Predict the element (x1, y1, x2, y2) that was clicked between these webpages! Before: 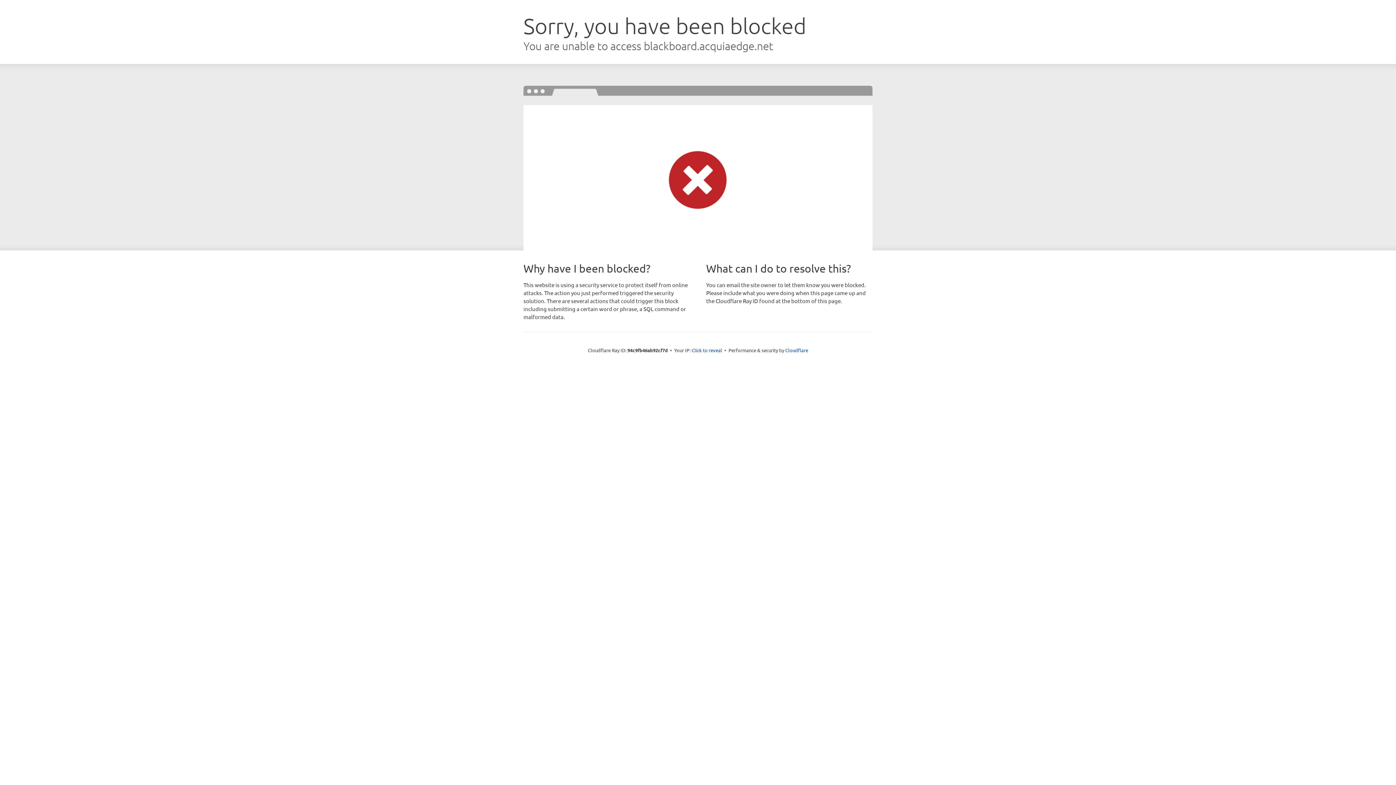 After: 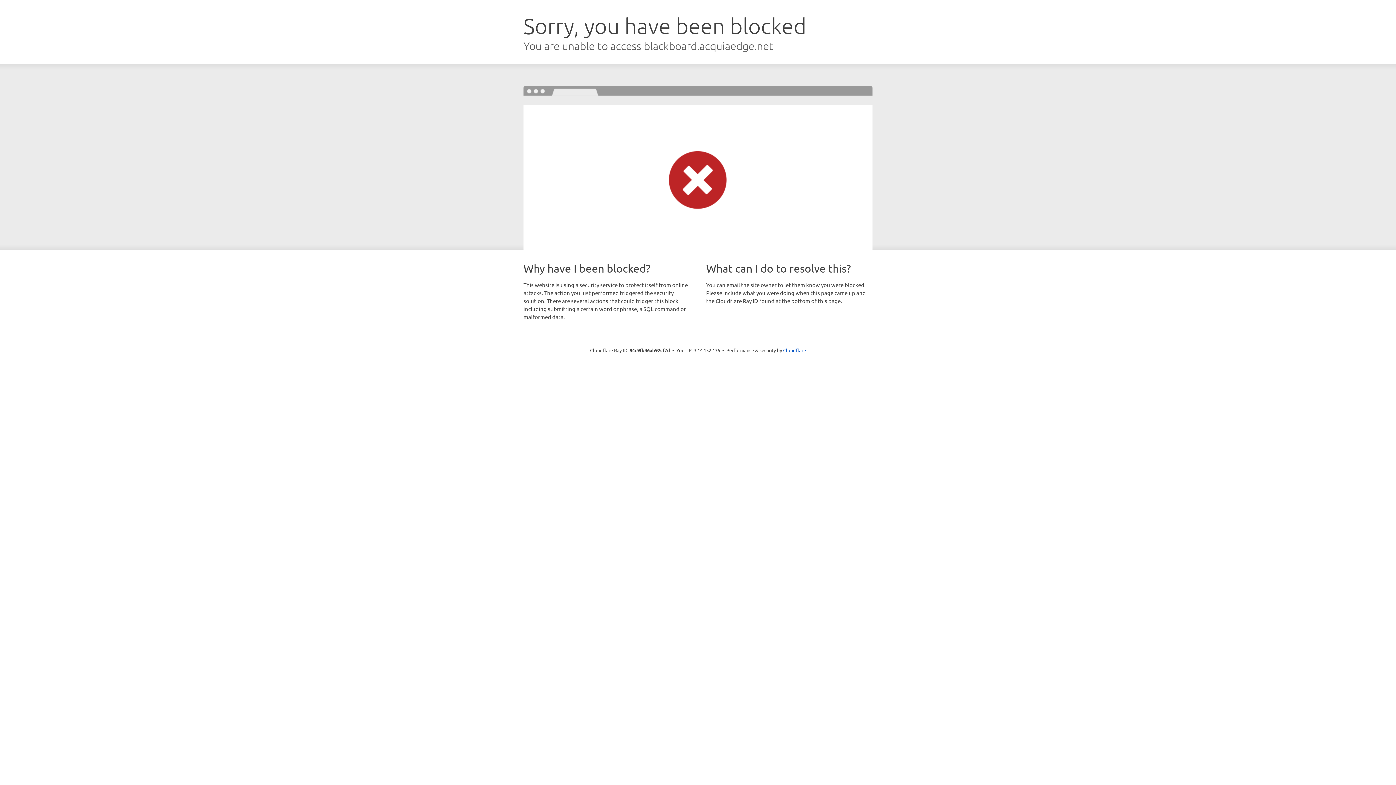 Action: bbox: (691, 346, 722, 353) label: Click to reveal